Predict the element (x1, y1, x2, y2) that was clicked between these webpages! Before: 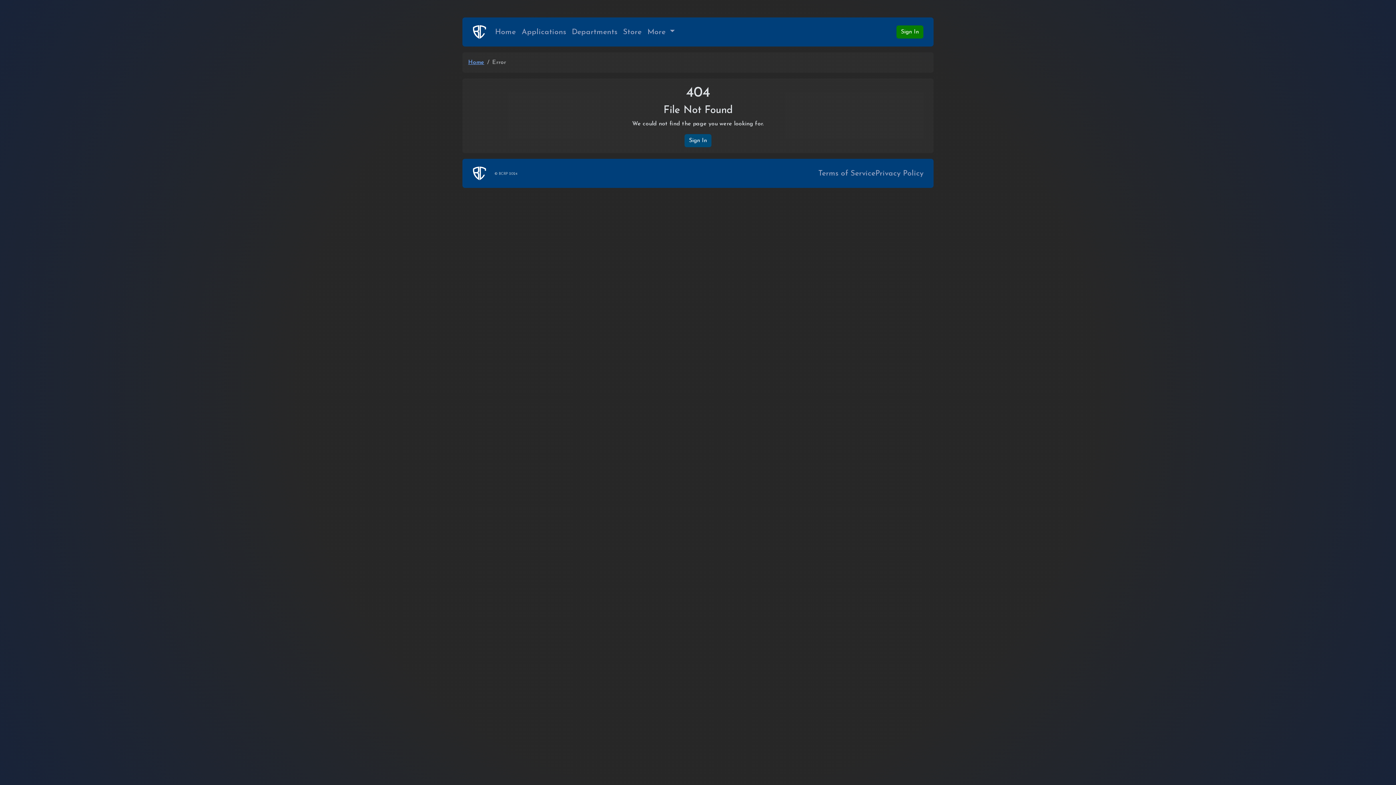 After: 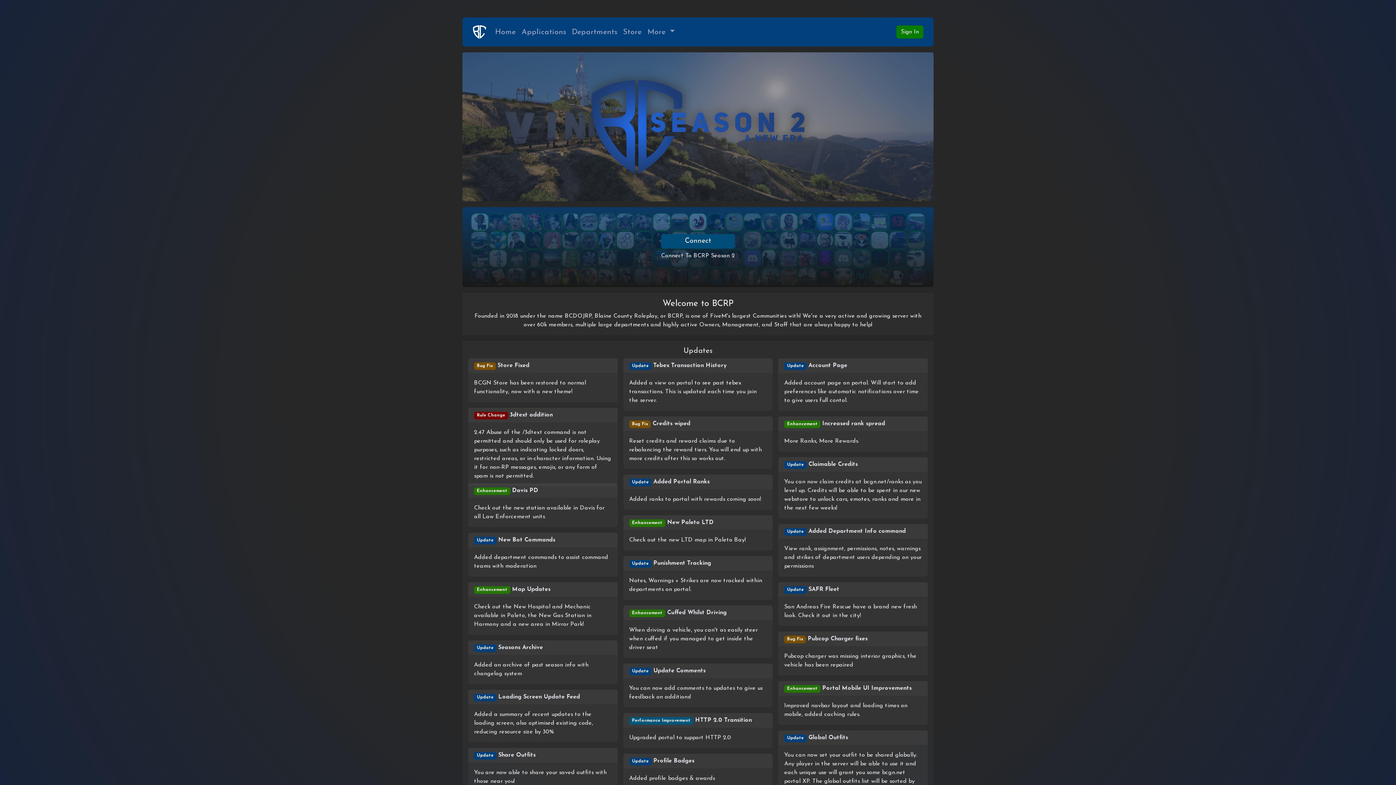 Action: label: Home bbox: (468, 59, 484, 65)